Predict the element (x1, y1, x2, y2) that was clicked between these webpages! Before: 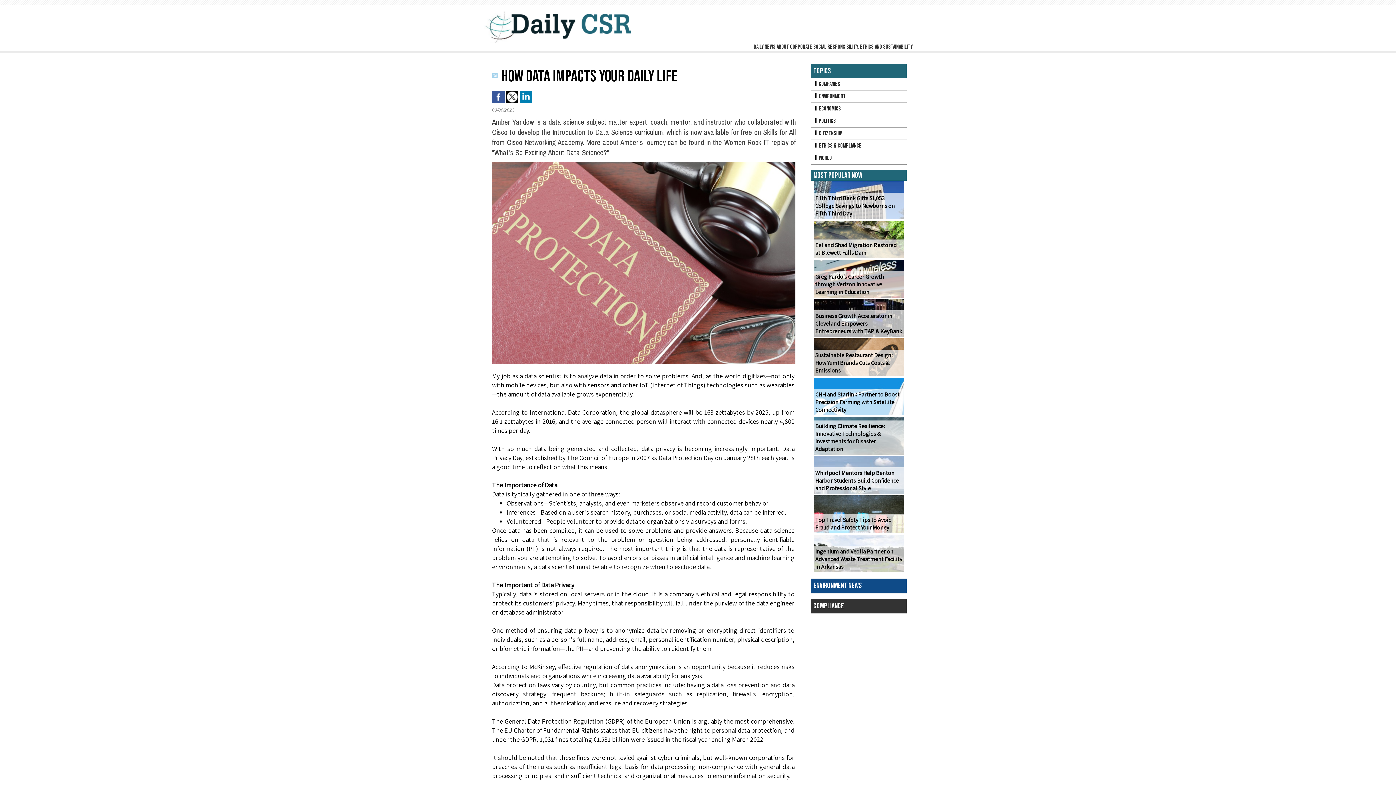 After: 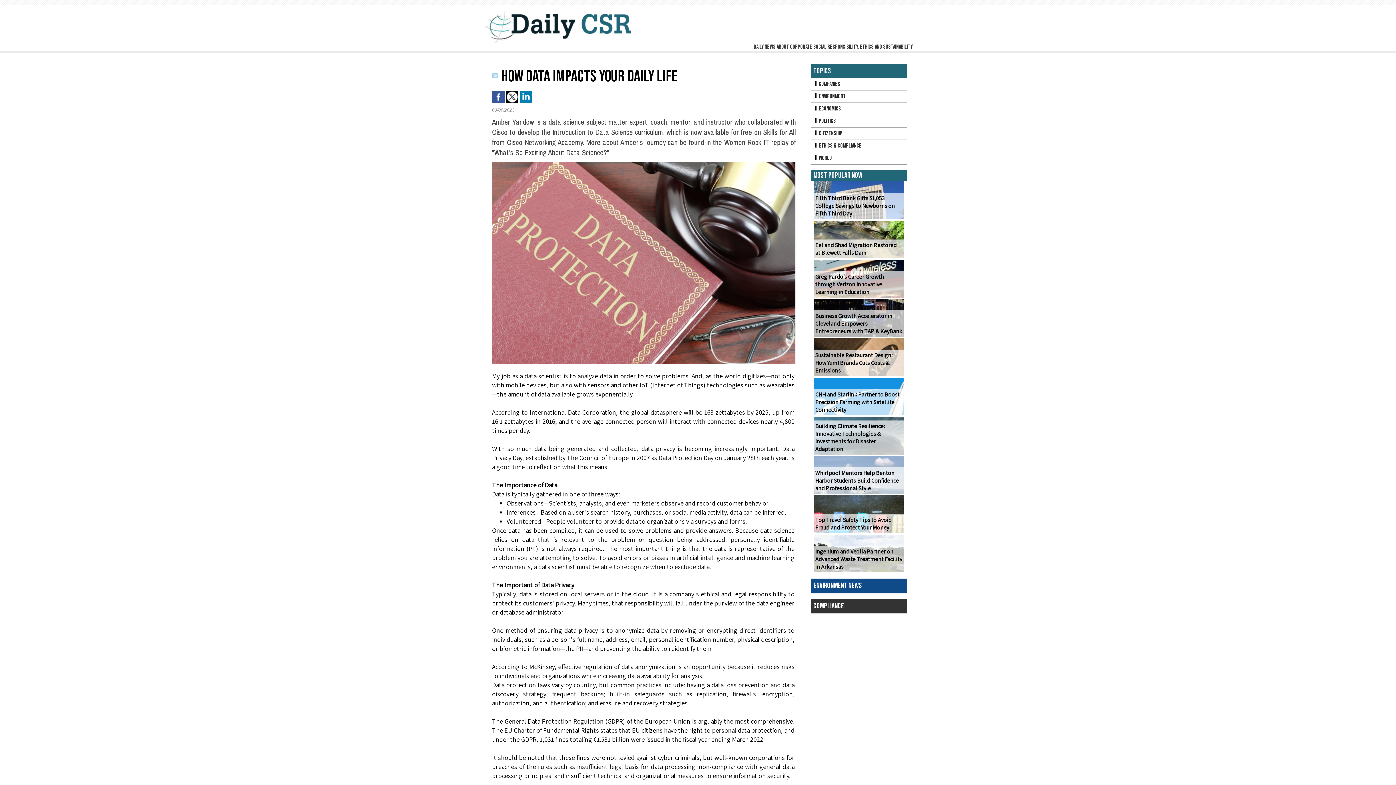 Action: bbox: (492, 90, 504, 96)